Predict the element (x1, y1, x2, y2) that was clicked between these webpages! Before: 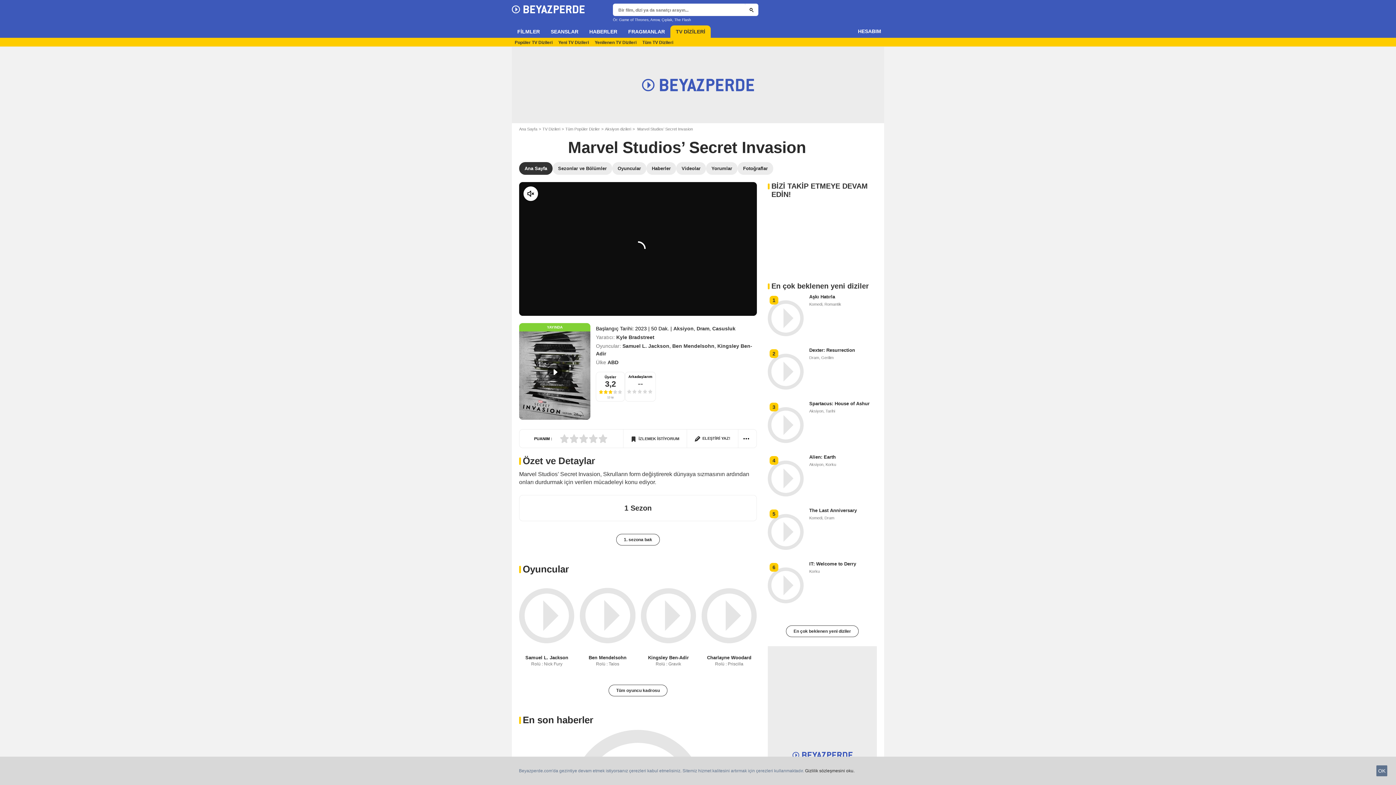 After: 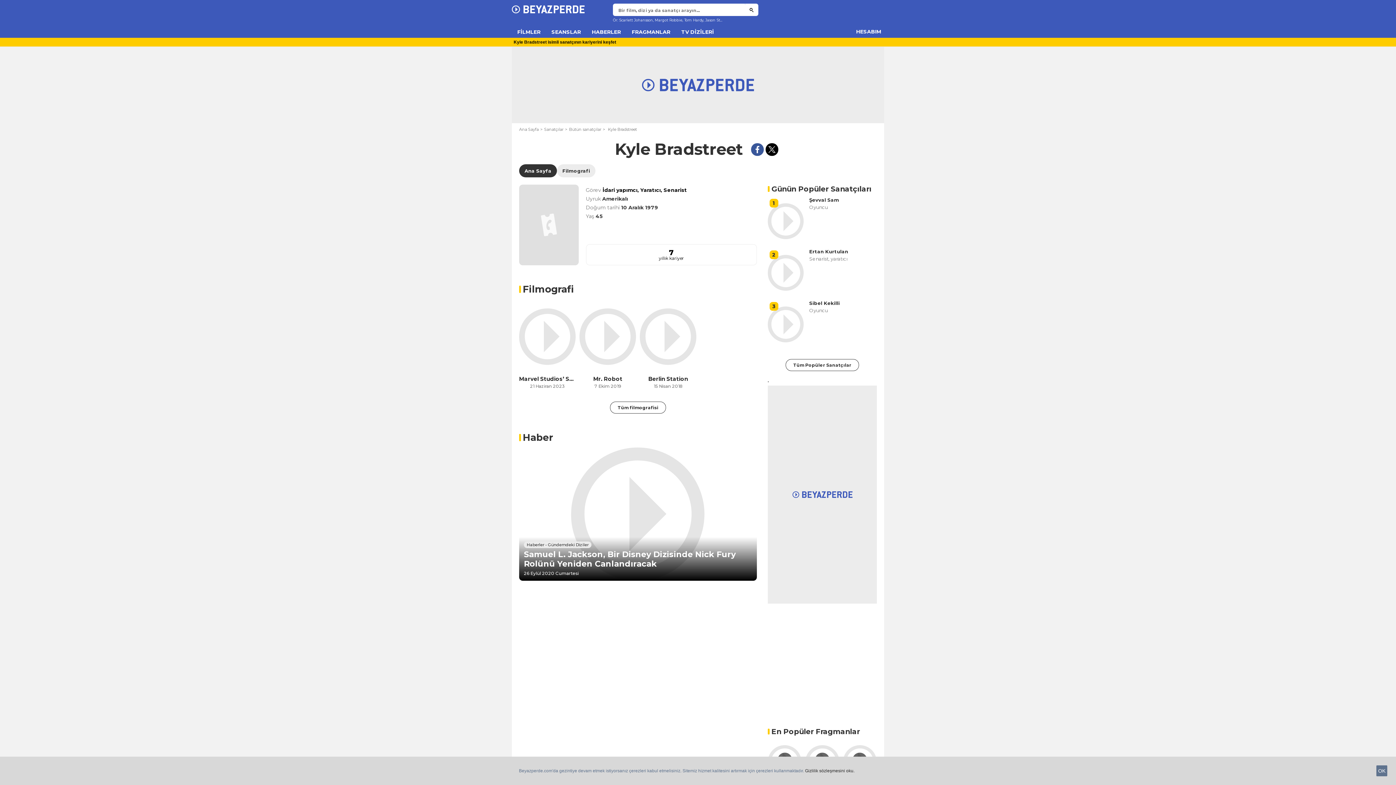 Action: bbox: (616, 334, 654, 340) label: Kyle Bradstreet